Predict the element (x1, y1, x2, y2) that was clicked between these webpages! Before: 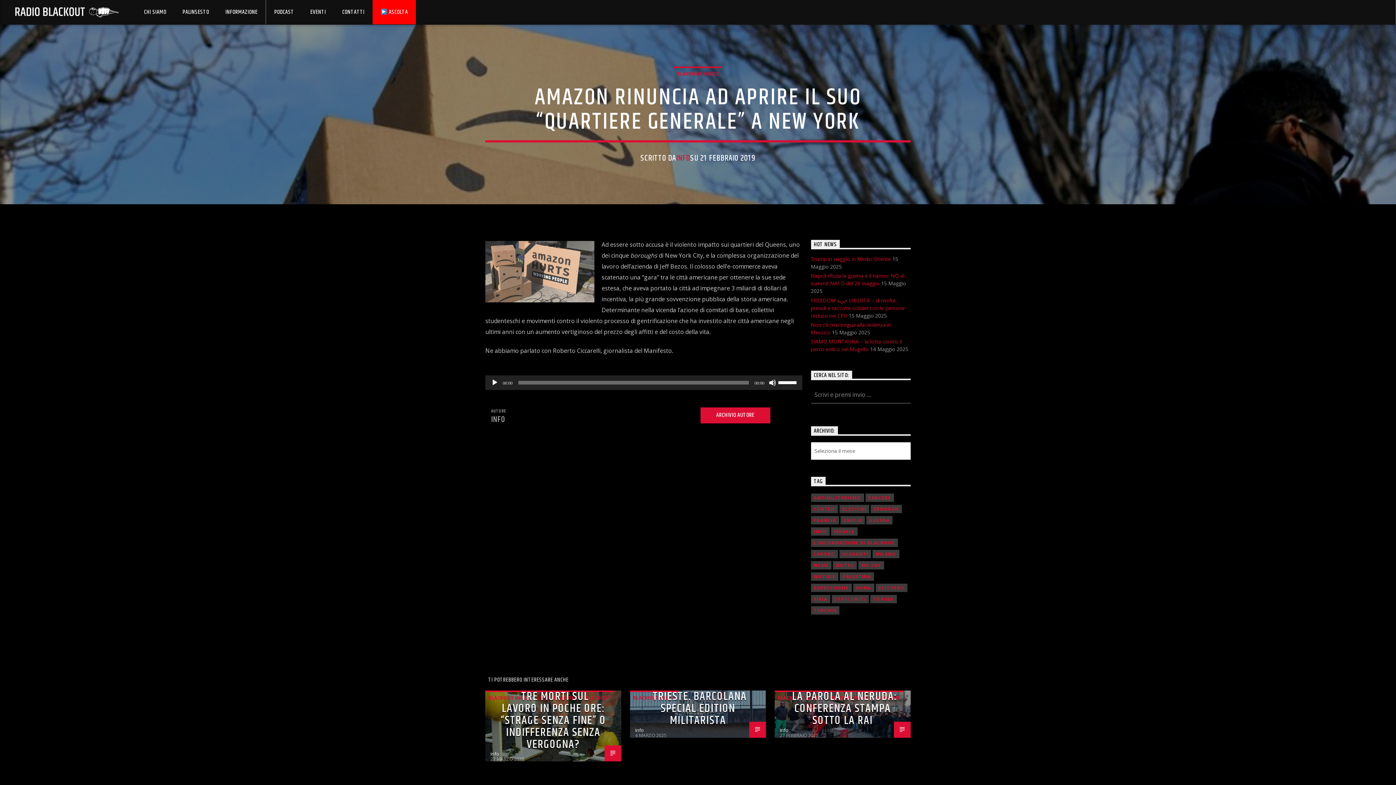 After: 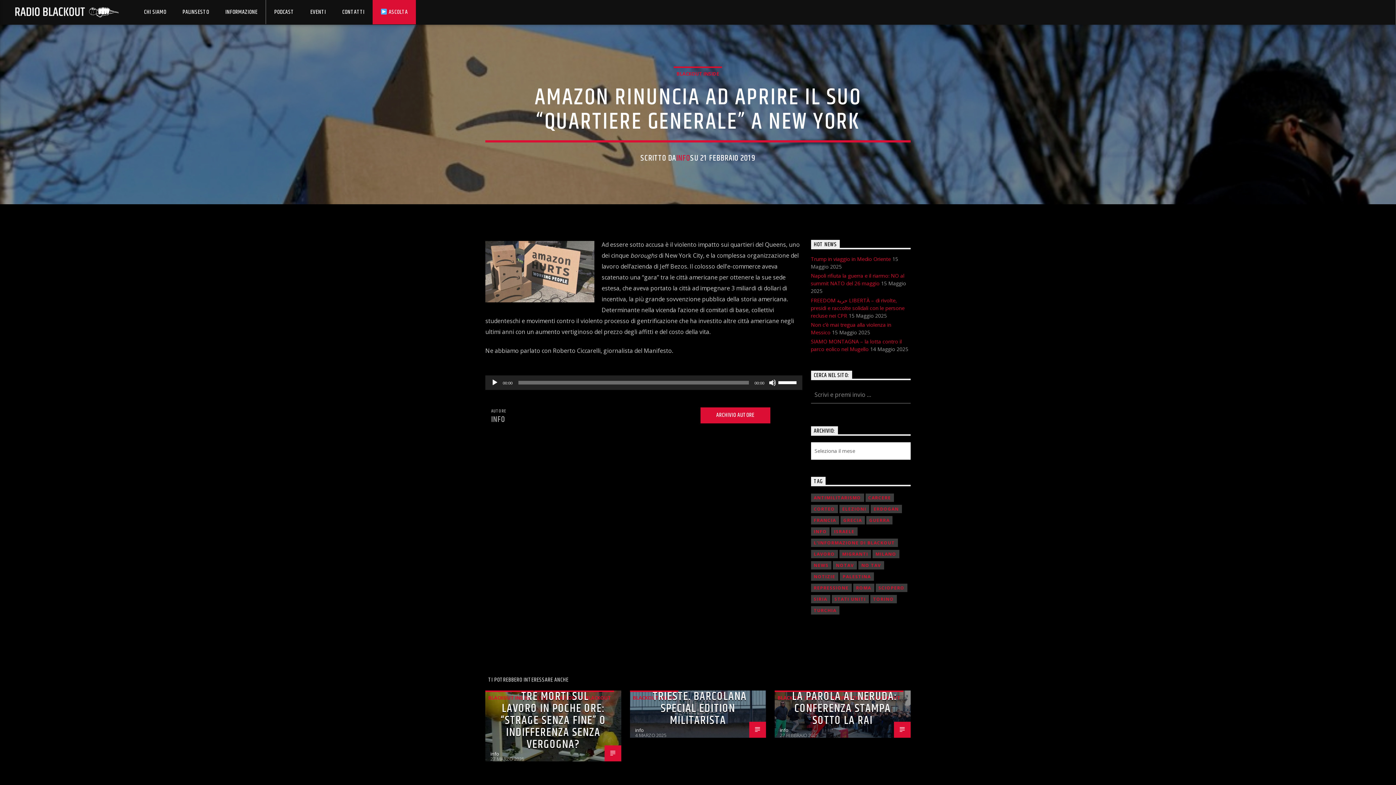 Action: bbox: (372, 0, 416, 24) label:  ASCOLTA